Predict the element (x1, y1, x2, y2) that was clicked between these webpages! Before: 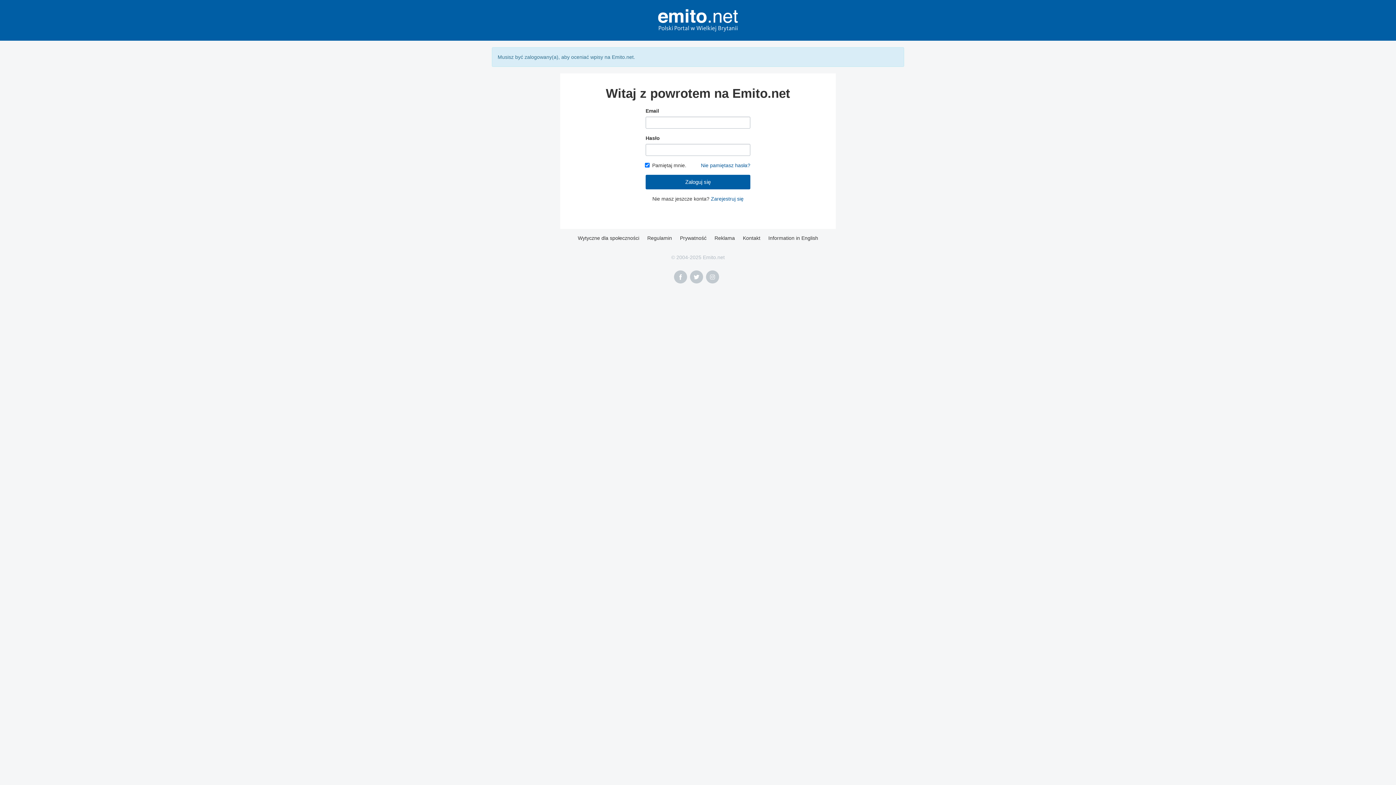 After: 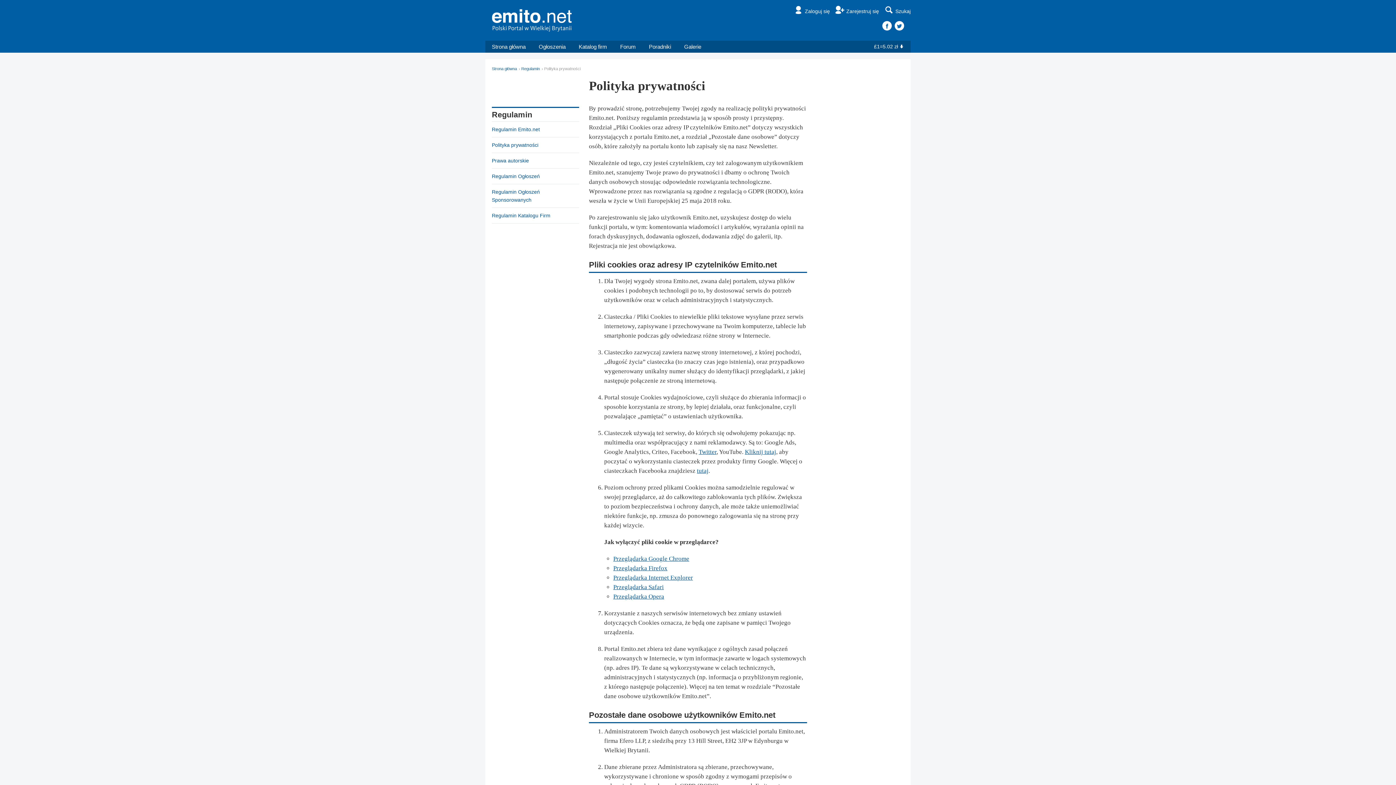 Action: label: Prywatność bbox: (680, 235, 706, 241)